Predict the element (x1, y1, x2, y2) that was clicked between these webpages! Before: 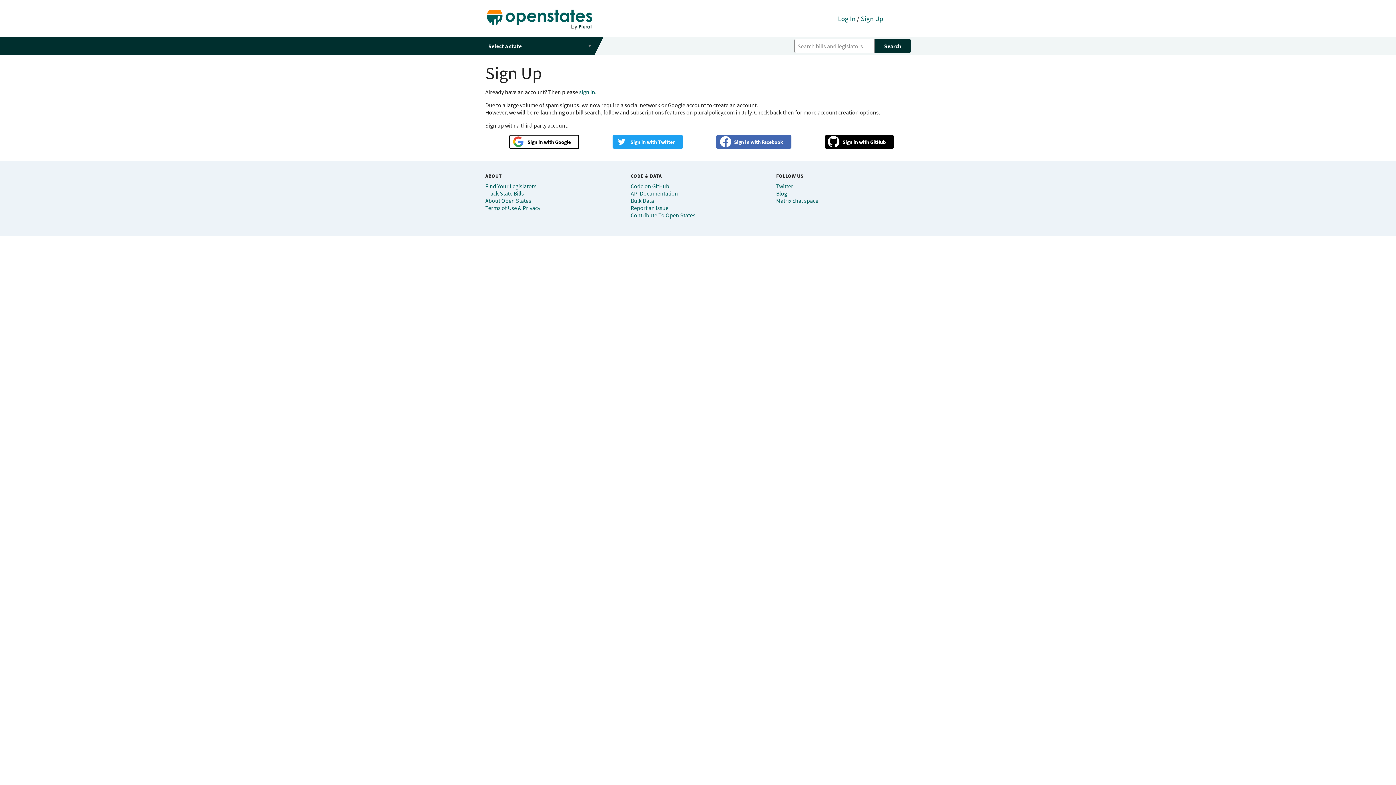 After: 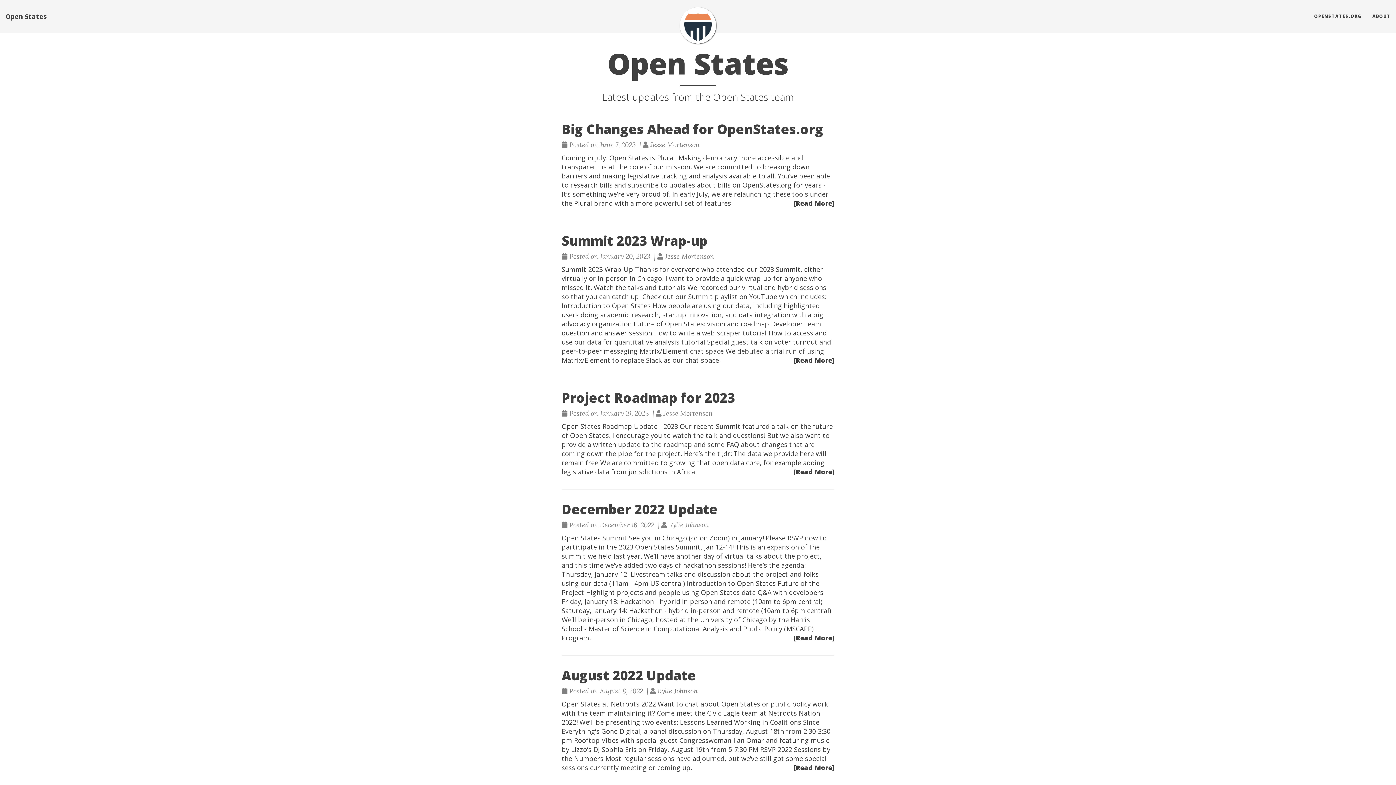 Action: label: Blog bbox: (776, 189, 787, 197)